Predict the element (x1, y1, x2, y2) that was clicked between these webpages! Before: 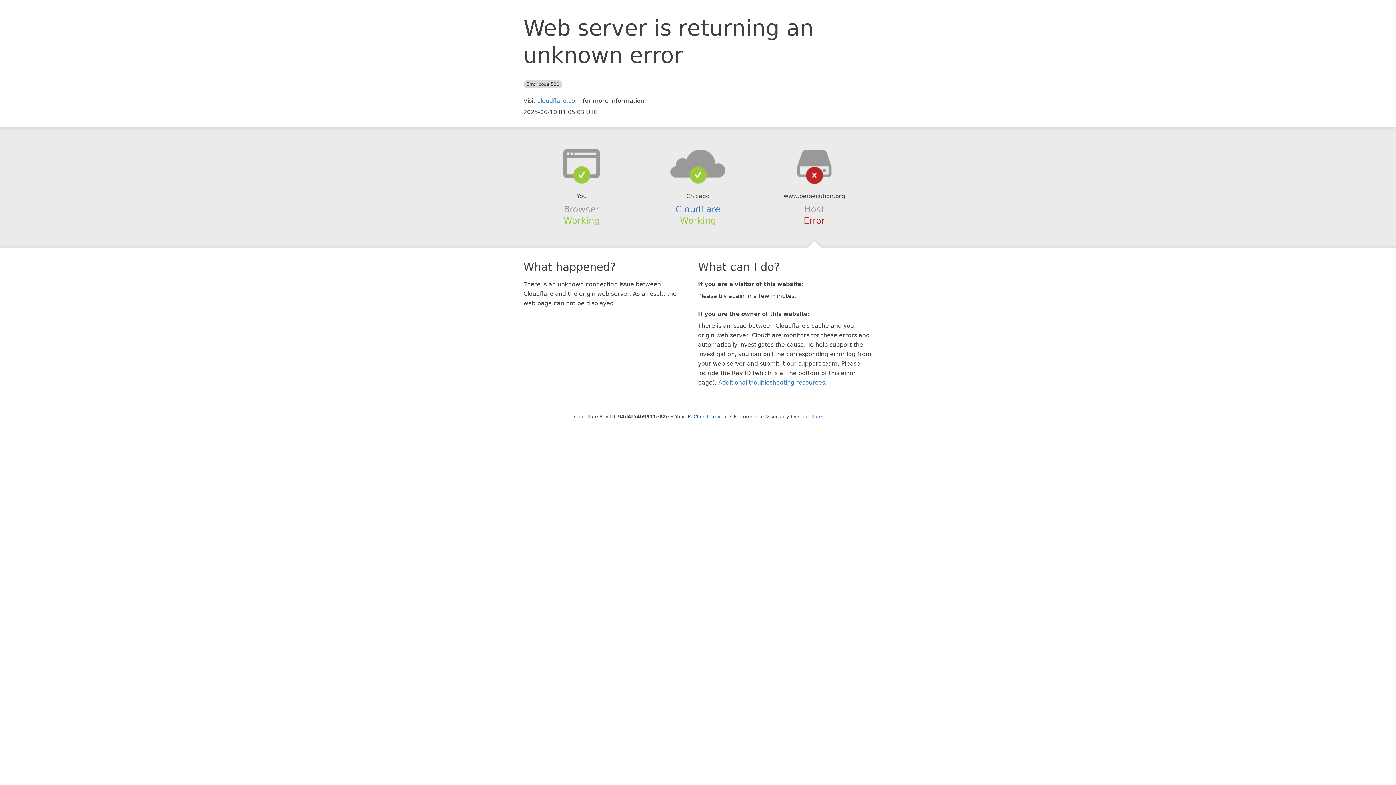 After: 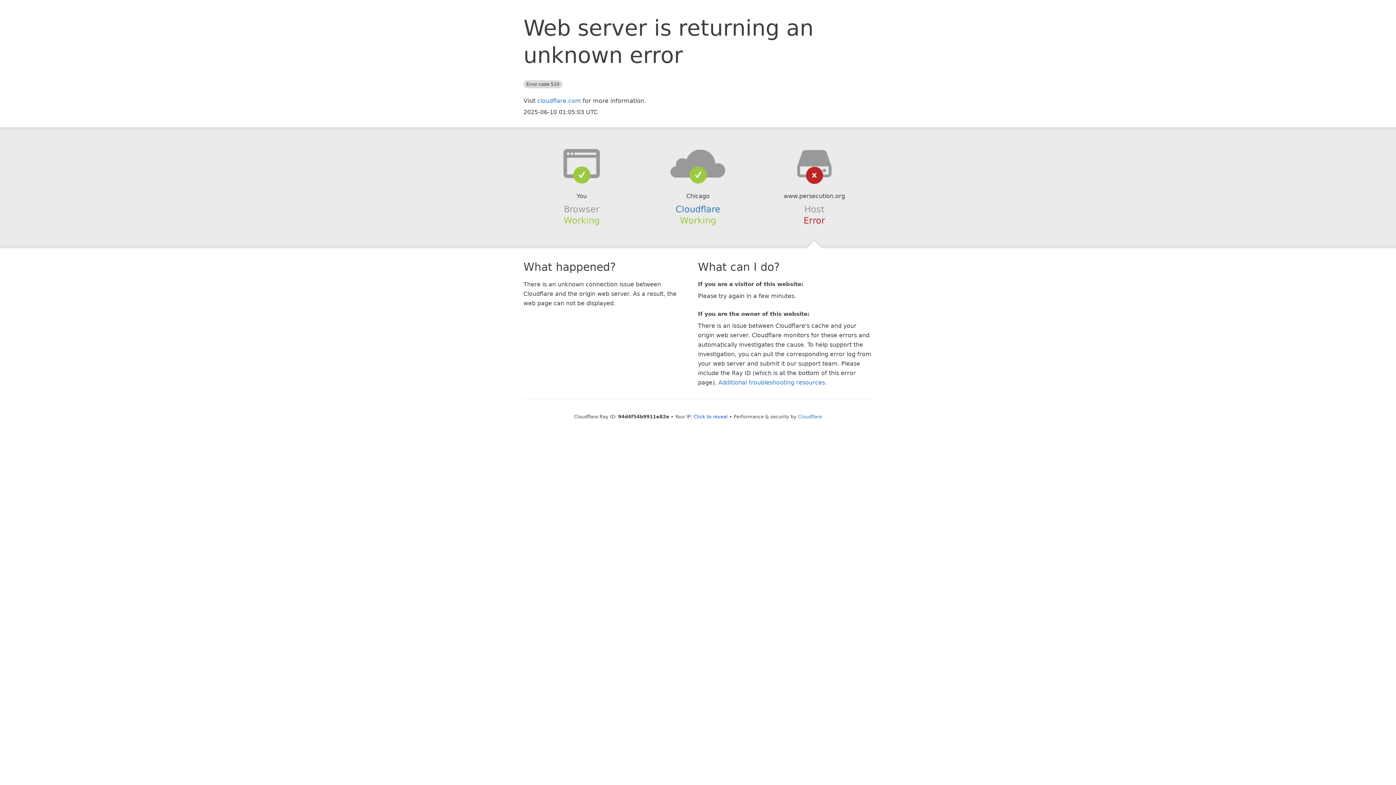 Action: bbox: (639, 148, 756, 178)